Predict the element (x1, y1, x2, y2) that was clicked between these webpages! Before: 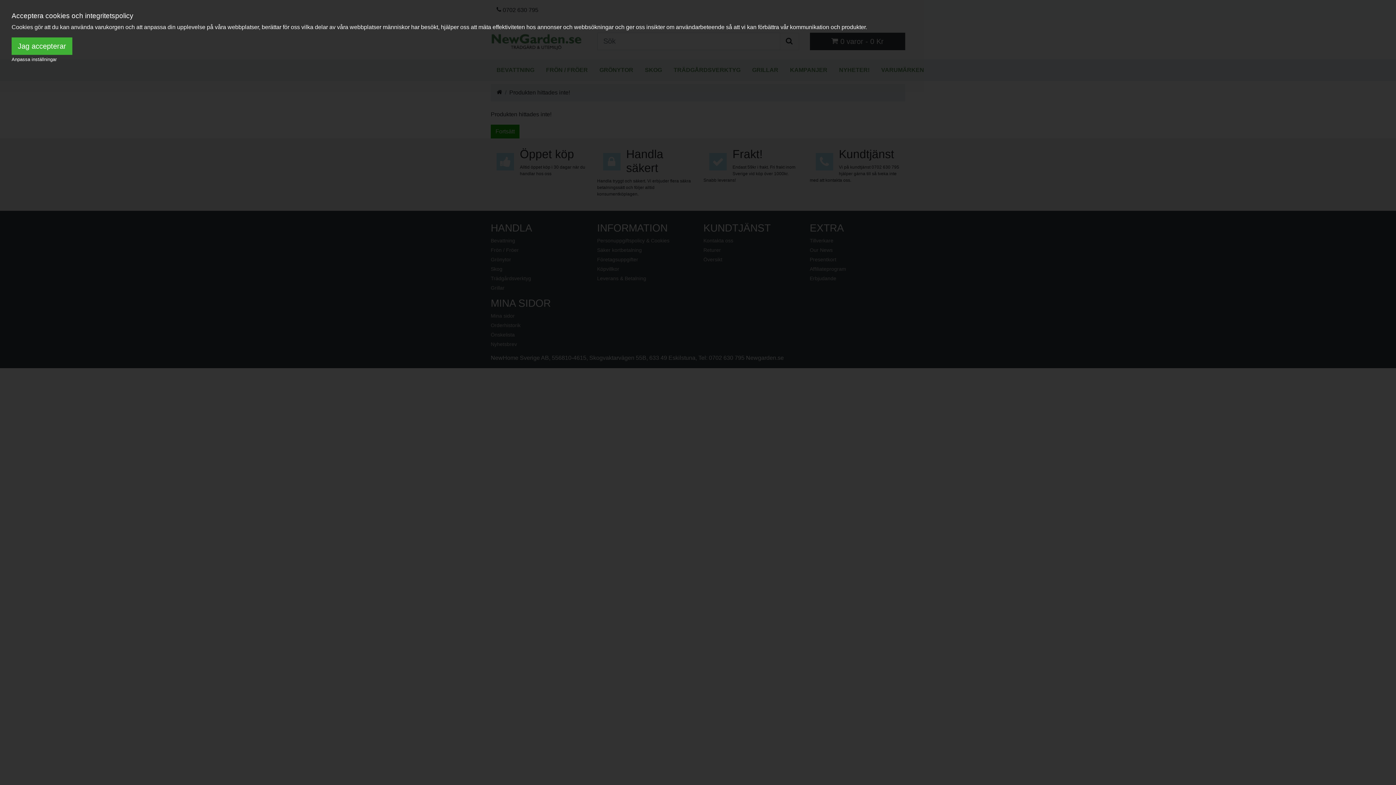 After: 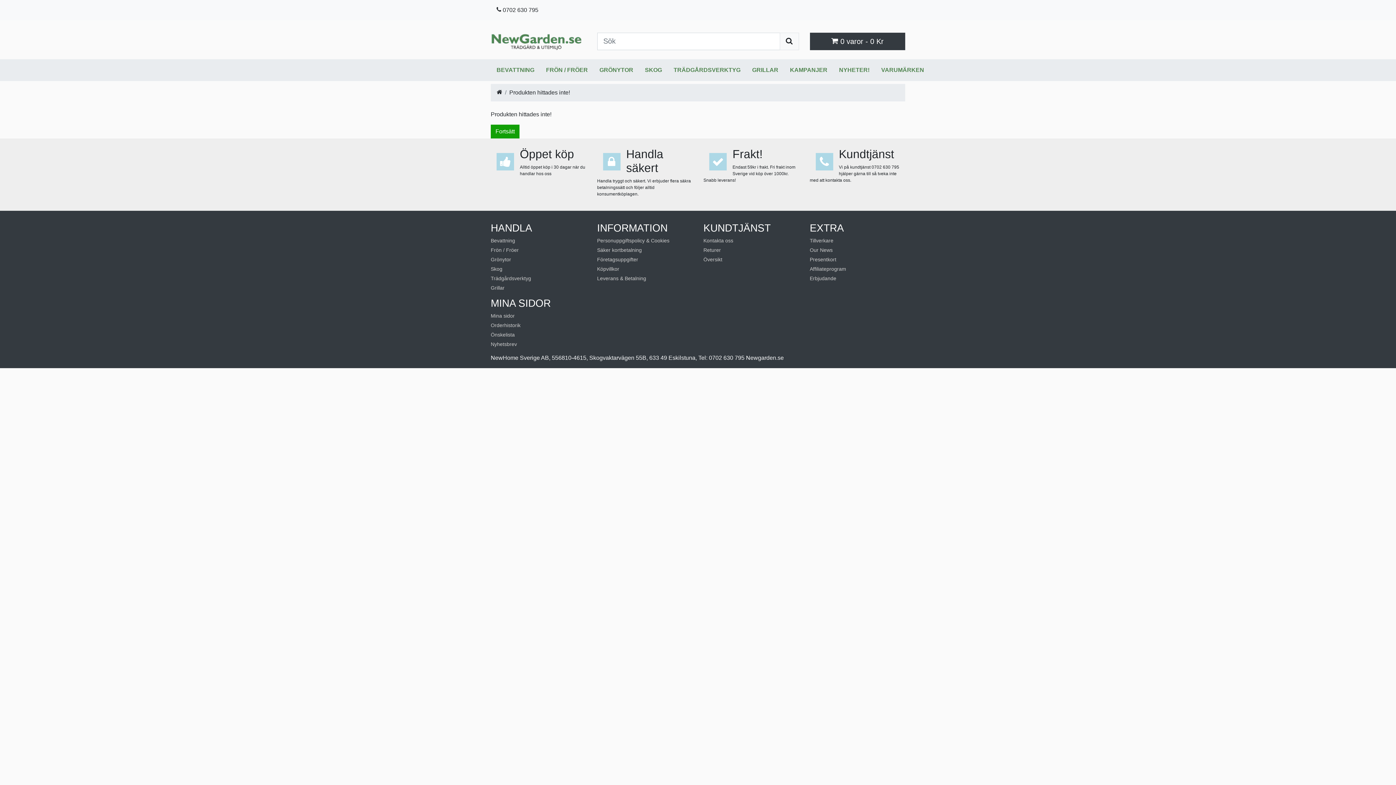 Action: label: Jag accepterar bbox: (11, 37, 72, 54)